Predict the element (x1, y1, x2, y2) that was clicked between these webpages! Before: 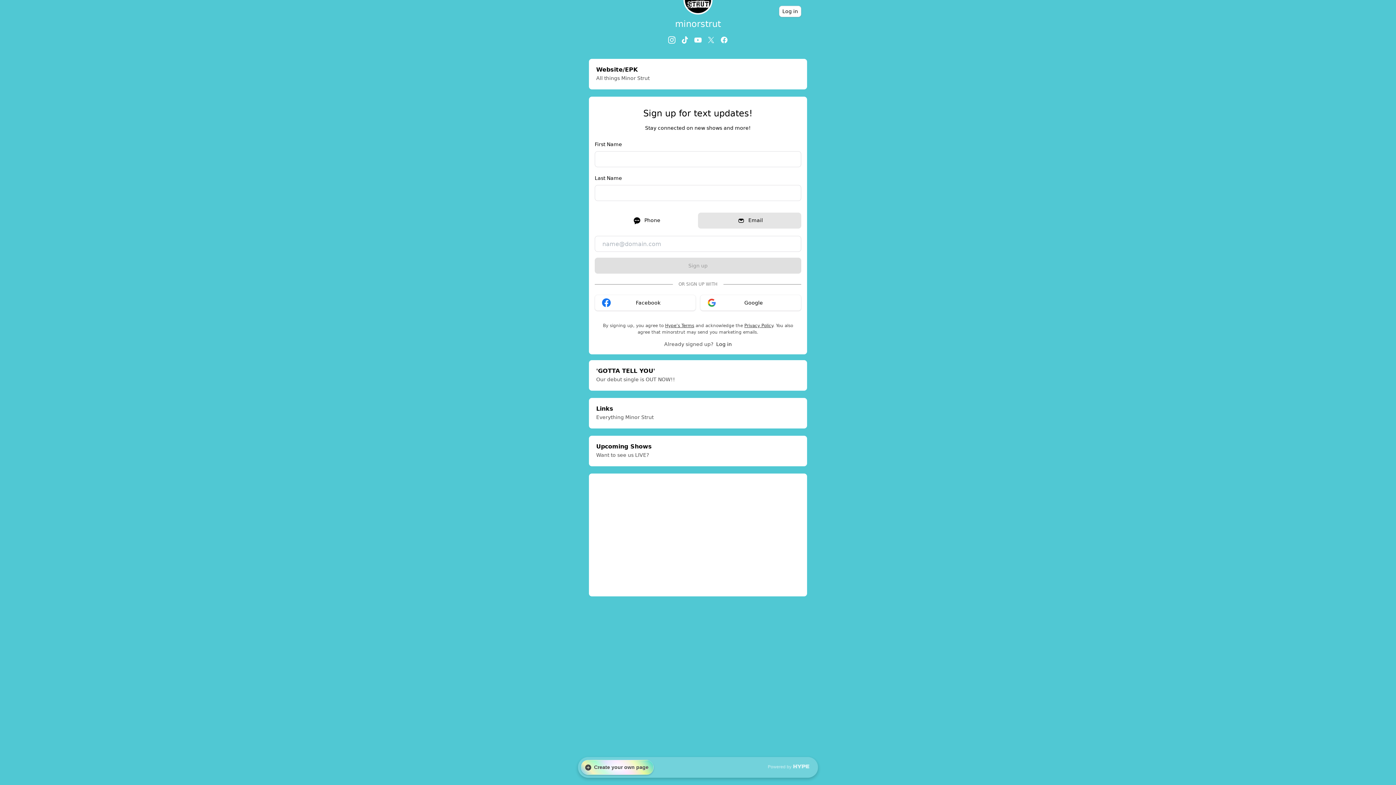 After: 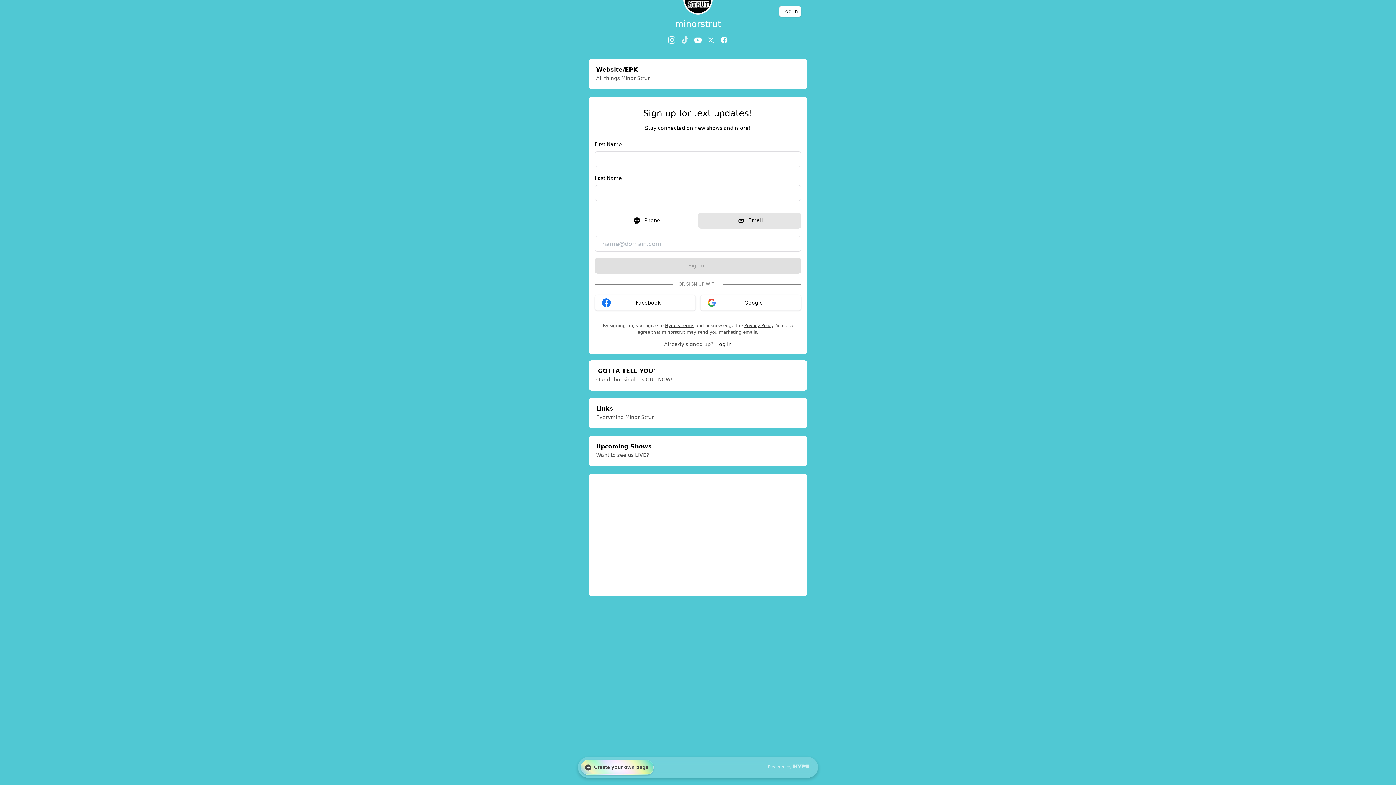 Action: bbox: (681, 36, 688, 43) label: tiktok